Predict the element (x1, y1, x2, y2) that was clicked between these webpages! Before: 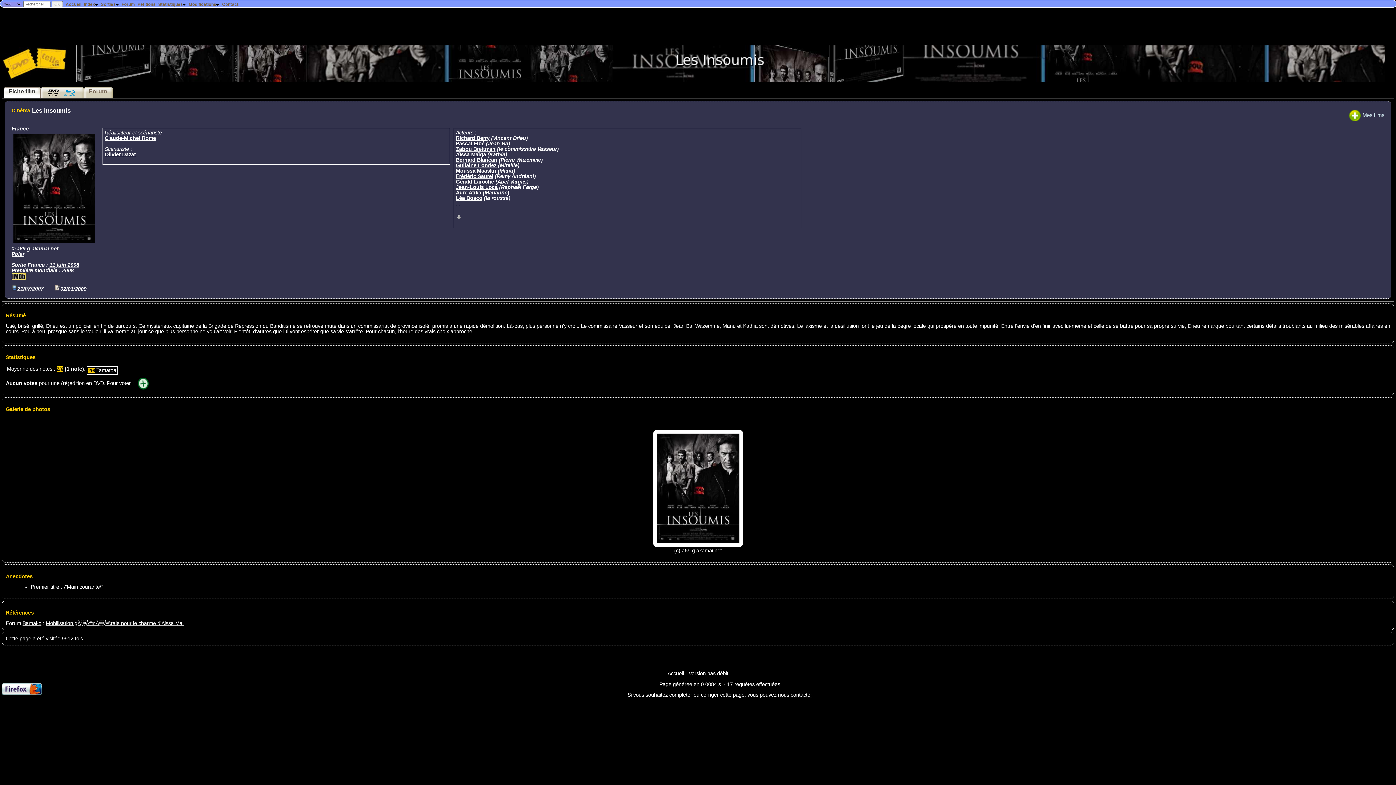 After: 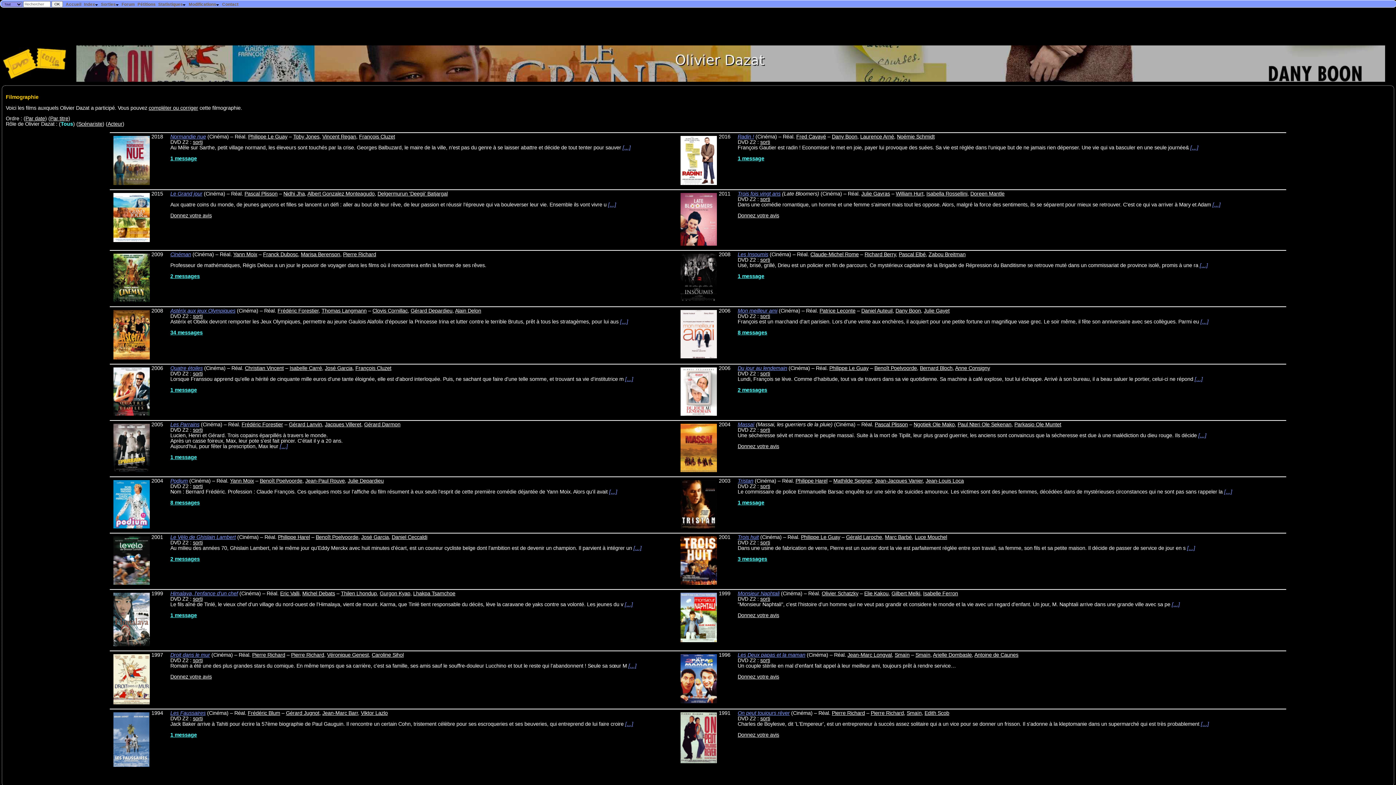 Action: label: Olivier Dazat bbox: (104, 151, 136, 157)